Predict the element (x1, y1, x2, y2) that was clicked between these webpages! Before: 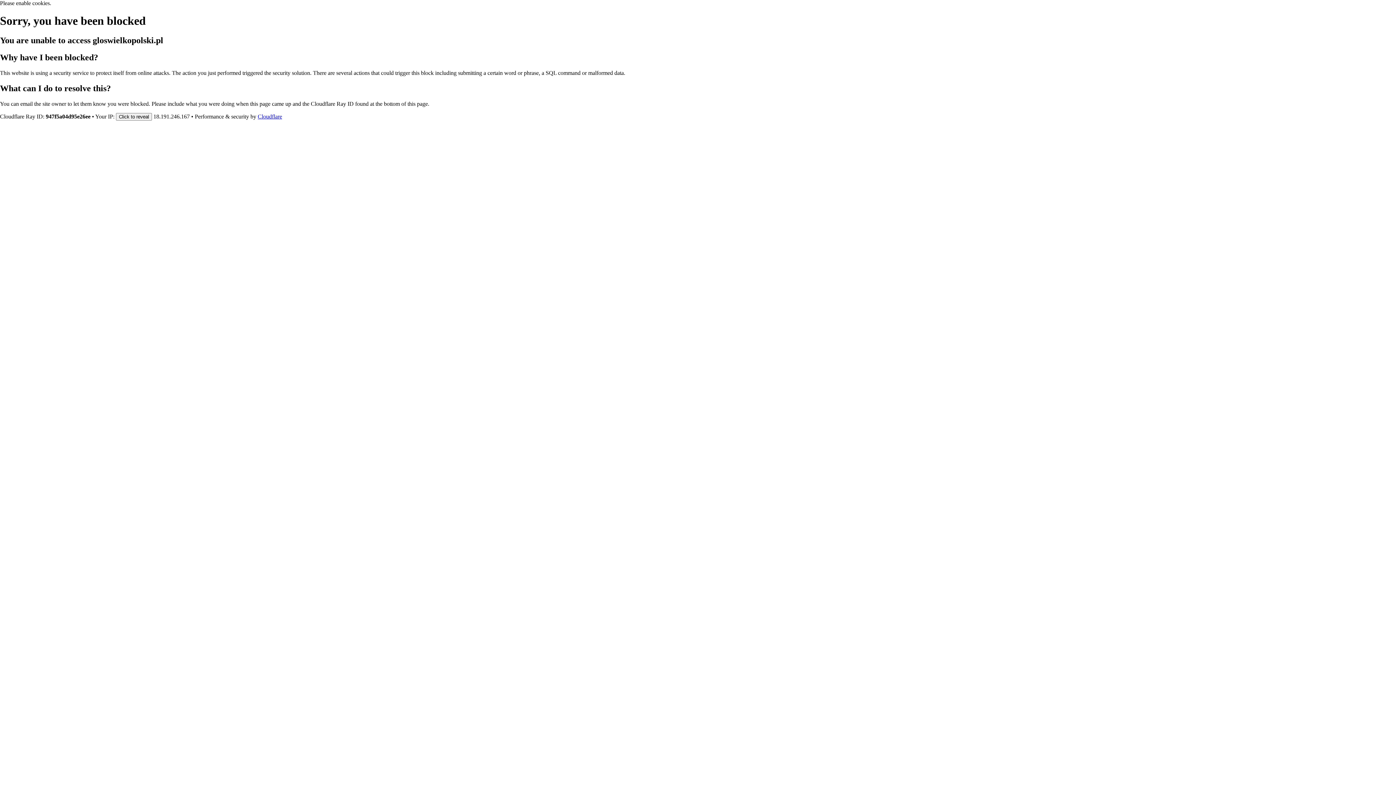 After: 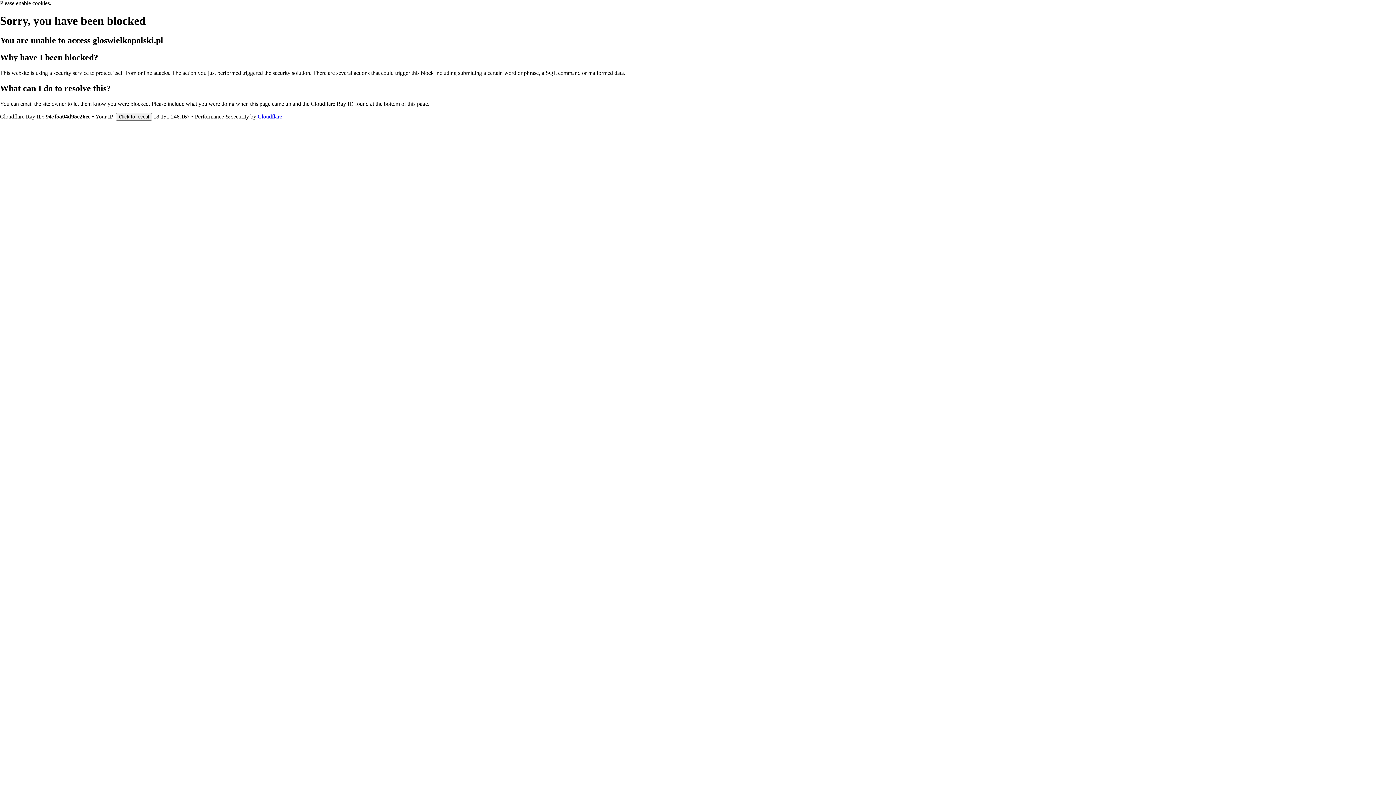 Action: bbox: (257, 113, 282, 119) label: Cloudflare